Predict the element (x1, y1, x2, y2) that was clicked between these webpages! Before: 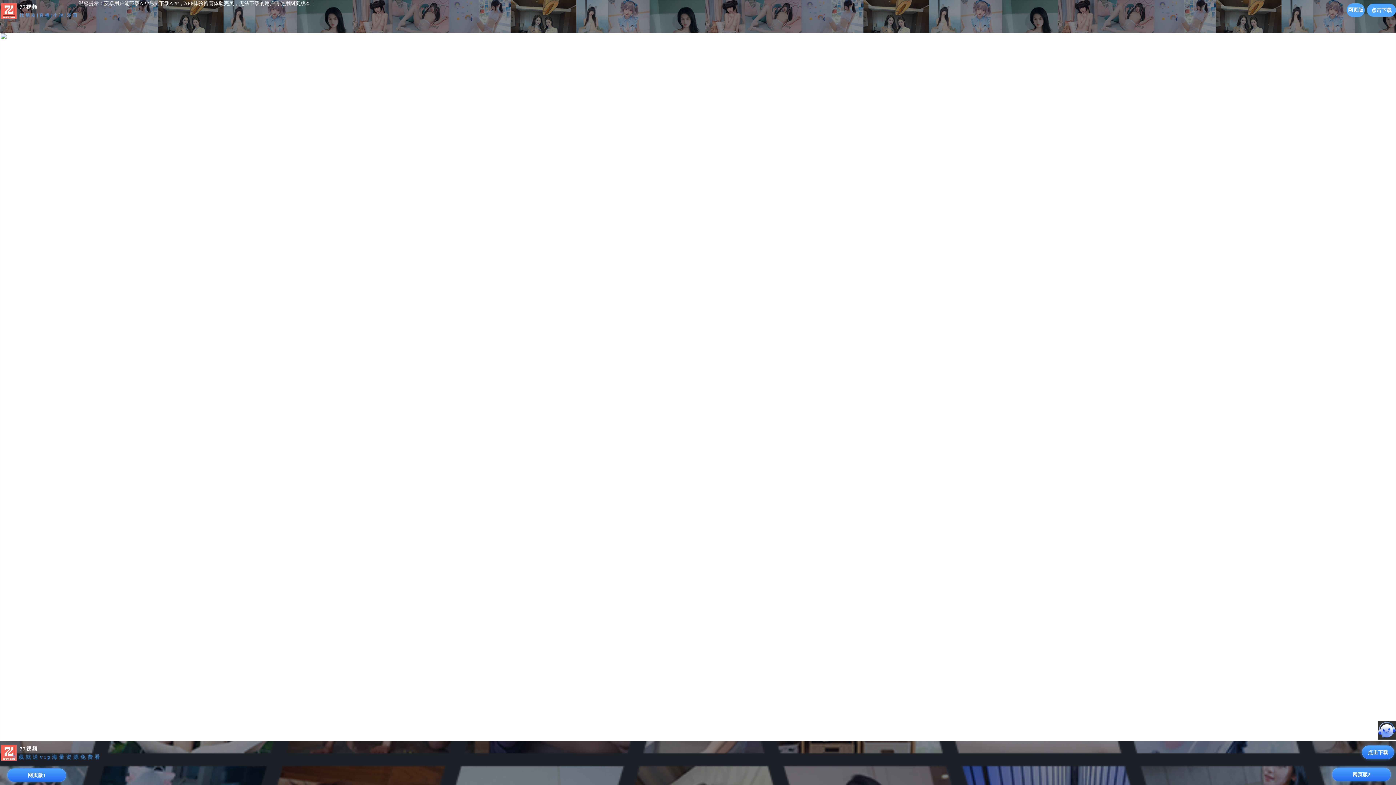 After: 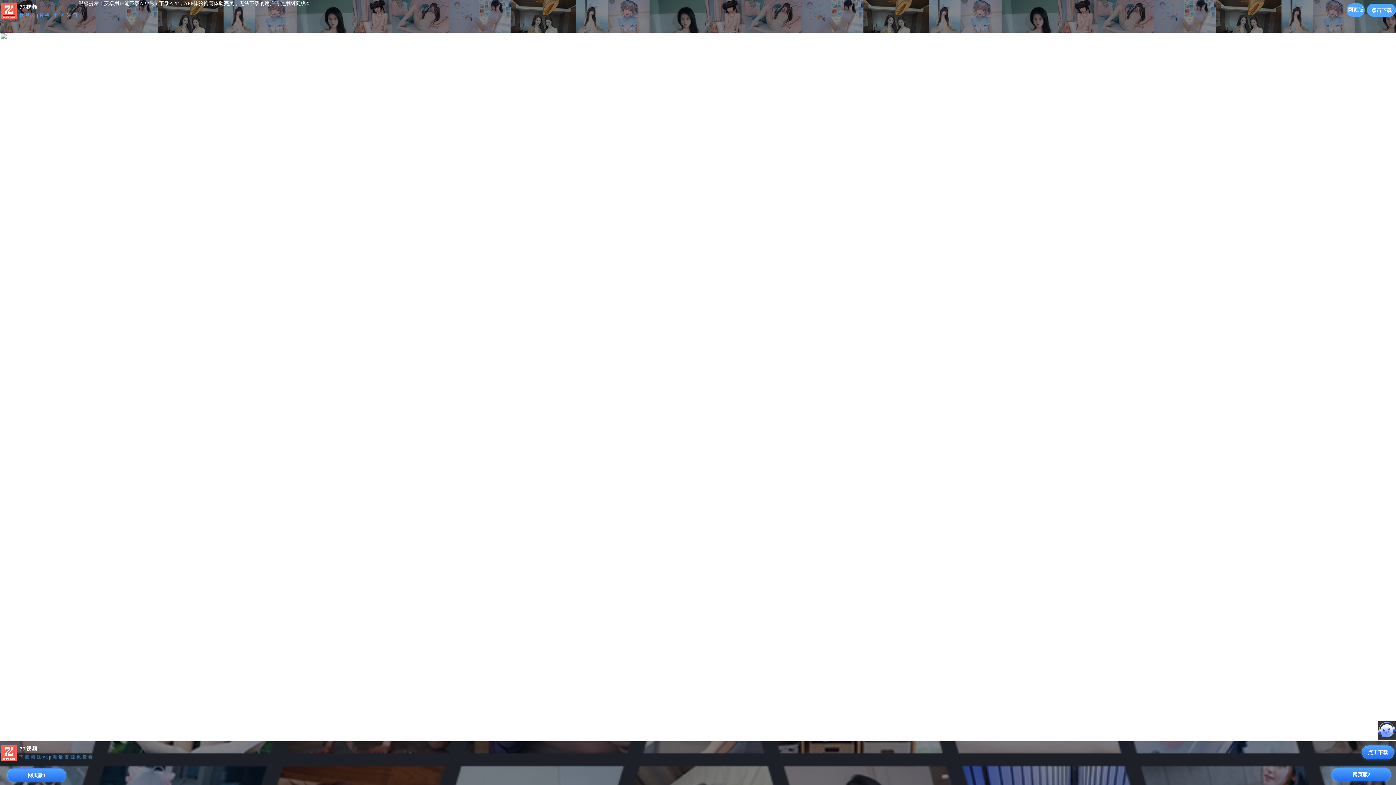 Action: label: 温馨提示：安卓用户能下载APP尽量下载APP，APP体验撸管体验完美，无法下载的用户再使用网页版本！ bbox: (78, 0, 315, 6)